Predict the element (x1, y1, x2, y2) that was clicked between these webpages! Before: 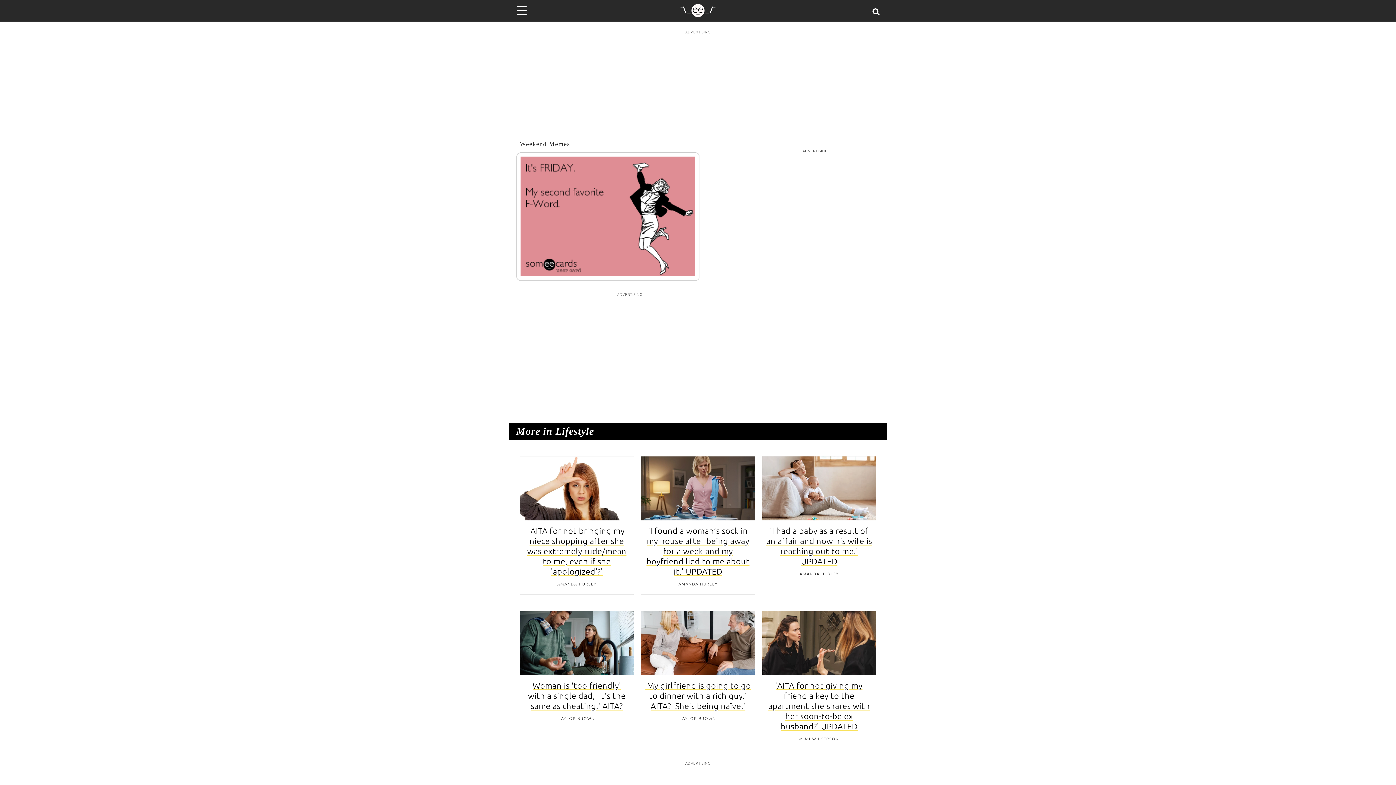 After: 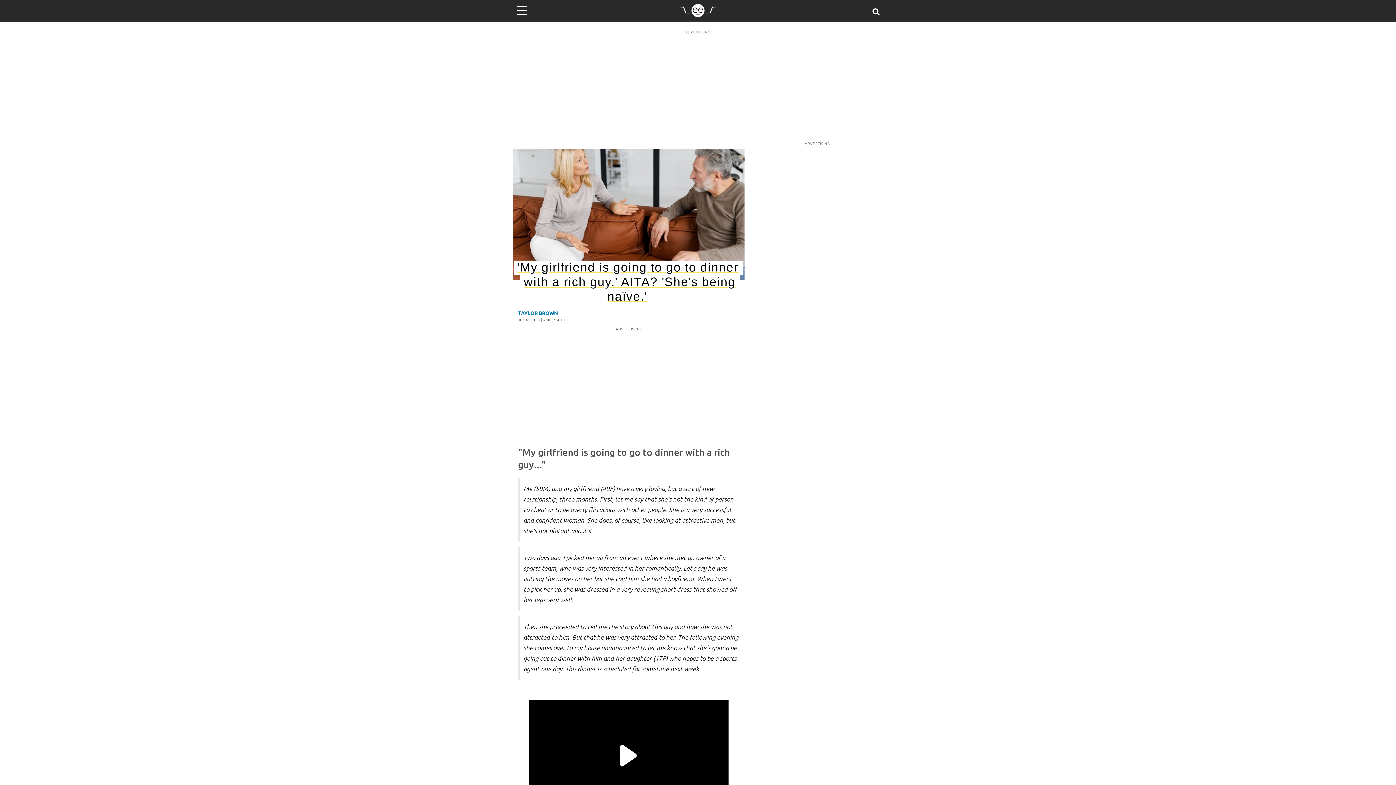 Action: bbox: (641, 611, 755, 729) label: 'My girlfriend is going to go to dinner with a rich guy.' AITA? 'She's being naïve.'
TAYLOR BROWN